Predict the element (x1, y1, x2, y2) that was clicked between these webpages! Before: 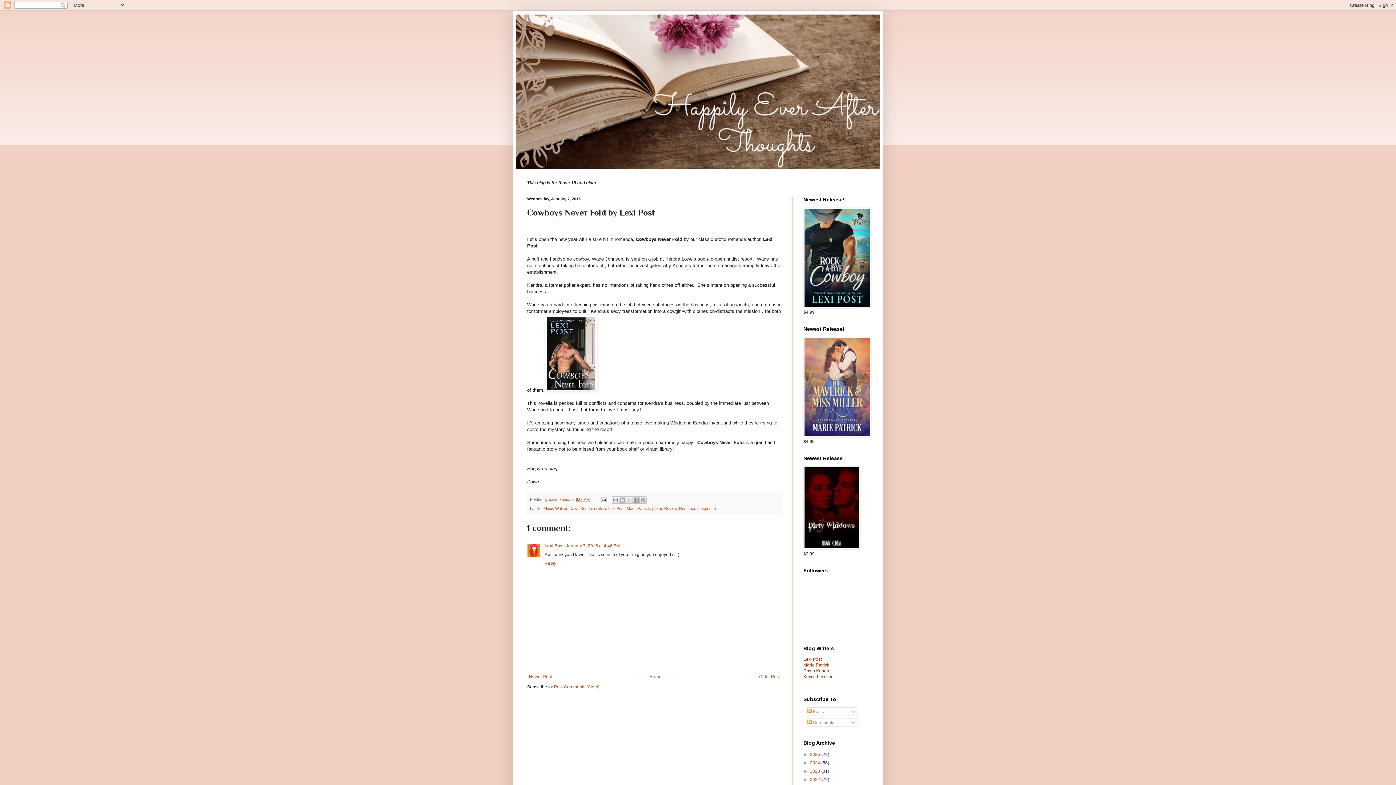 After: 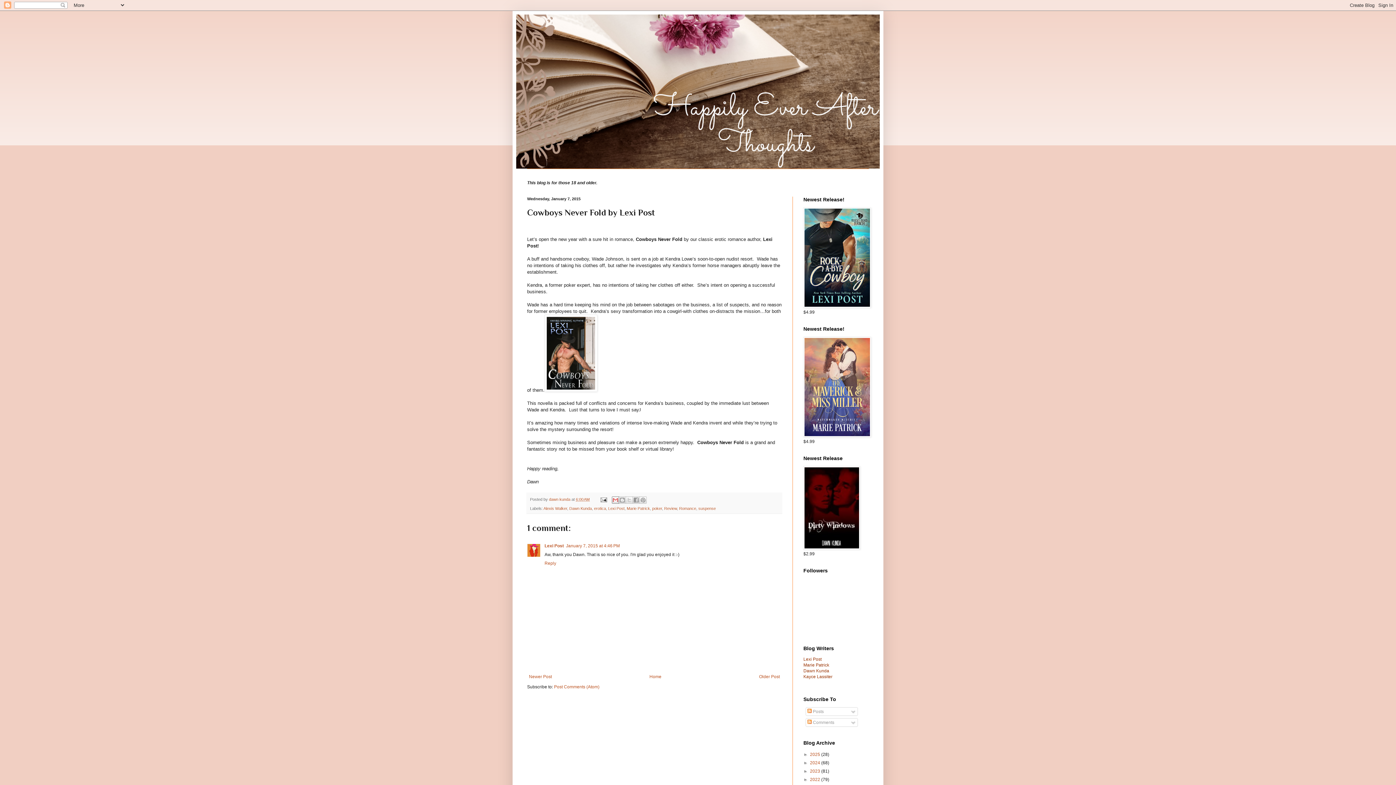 Action: label: Email This bbox: (611, 496, 619, 503)